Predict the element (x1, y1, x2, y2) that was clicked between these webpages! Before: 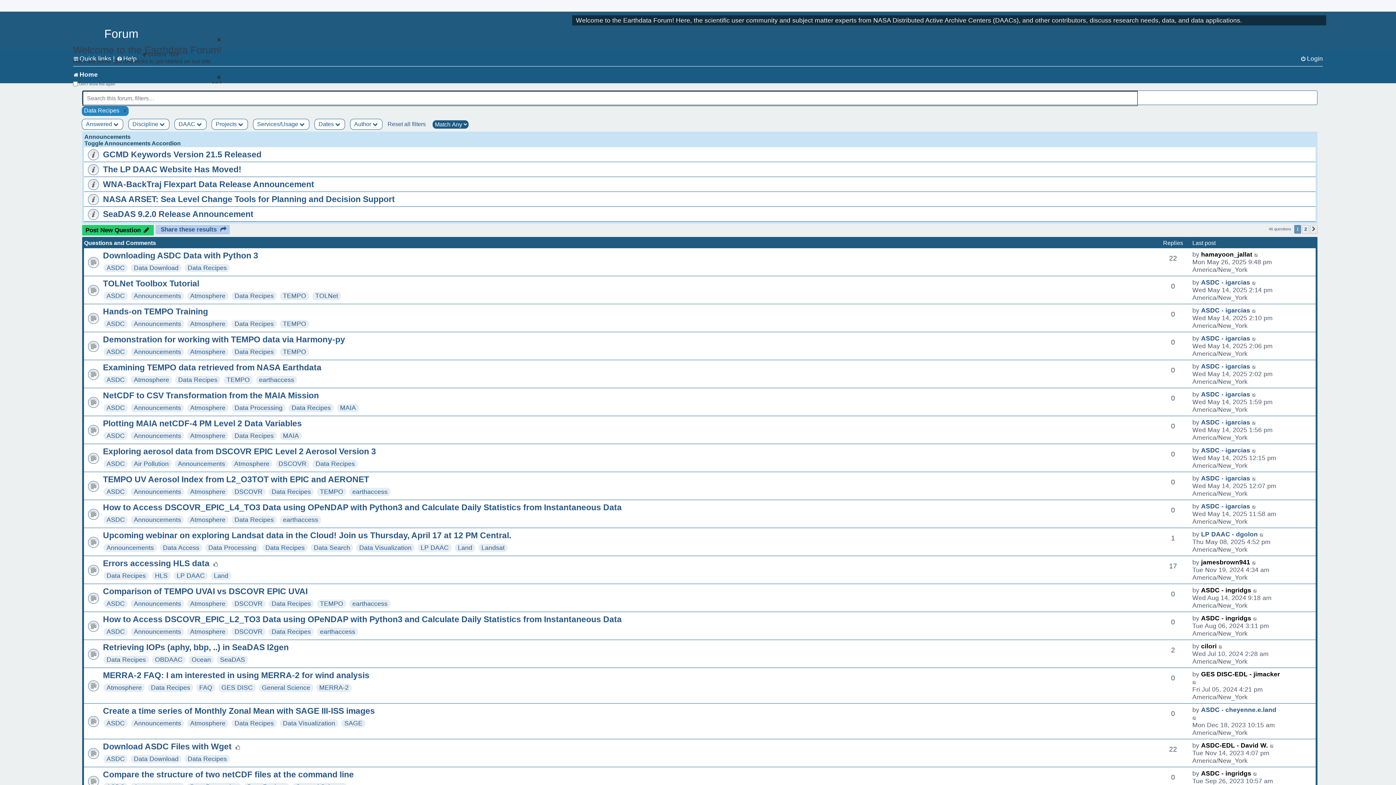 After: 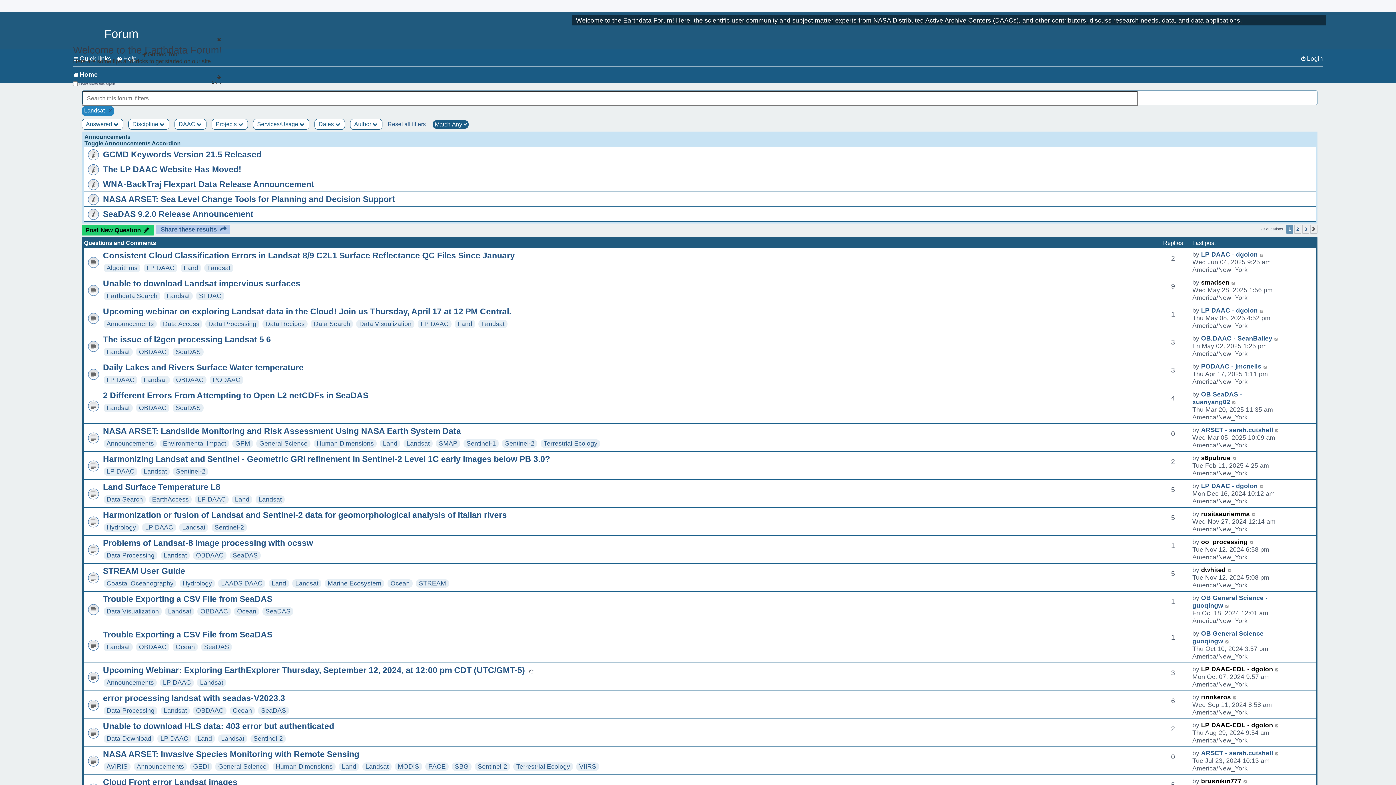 Action: bbox: (481, 544, 504, 551) label: Landsat